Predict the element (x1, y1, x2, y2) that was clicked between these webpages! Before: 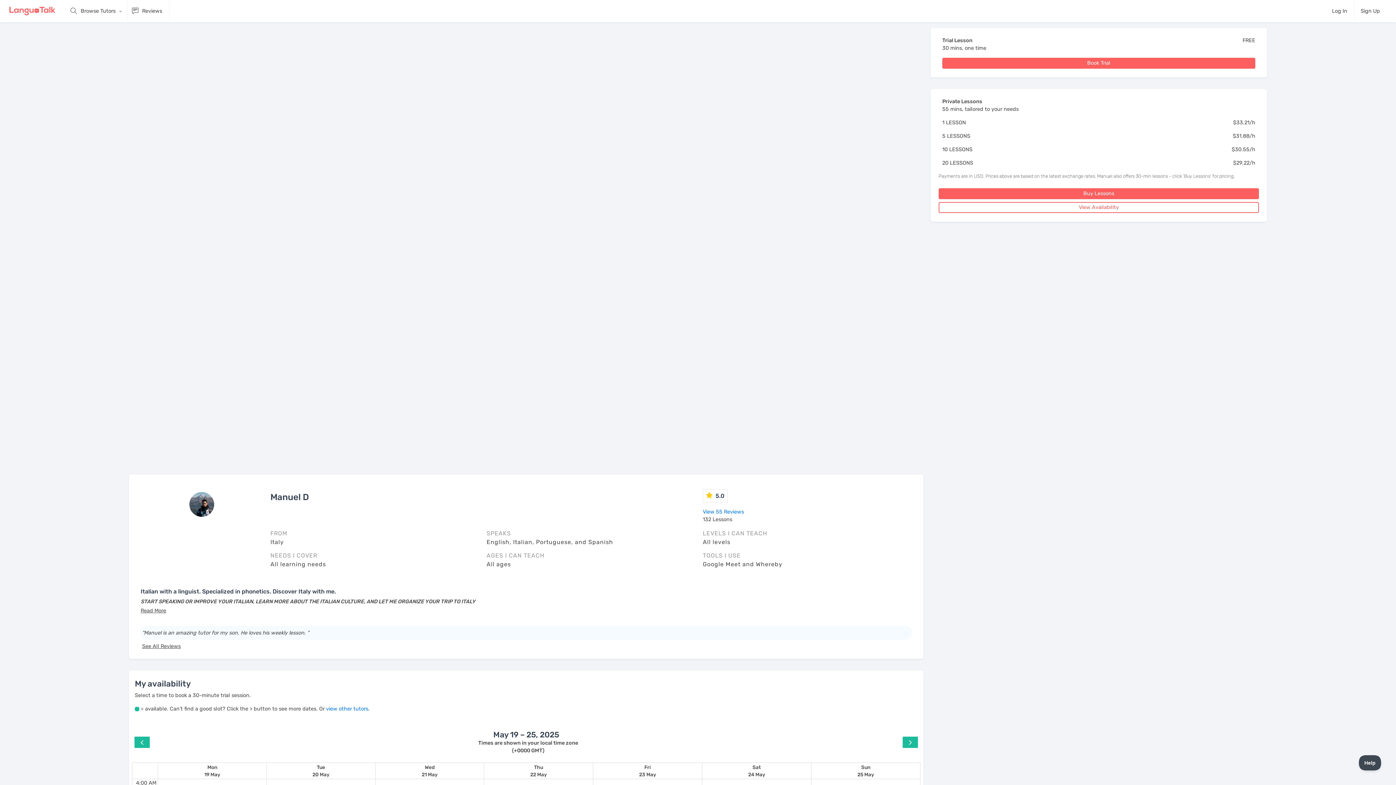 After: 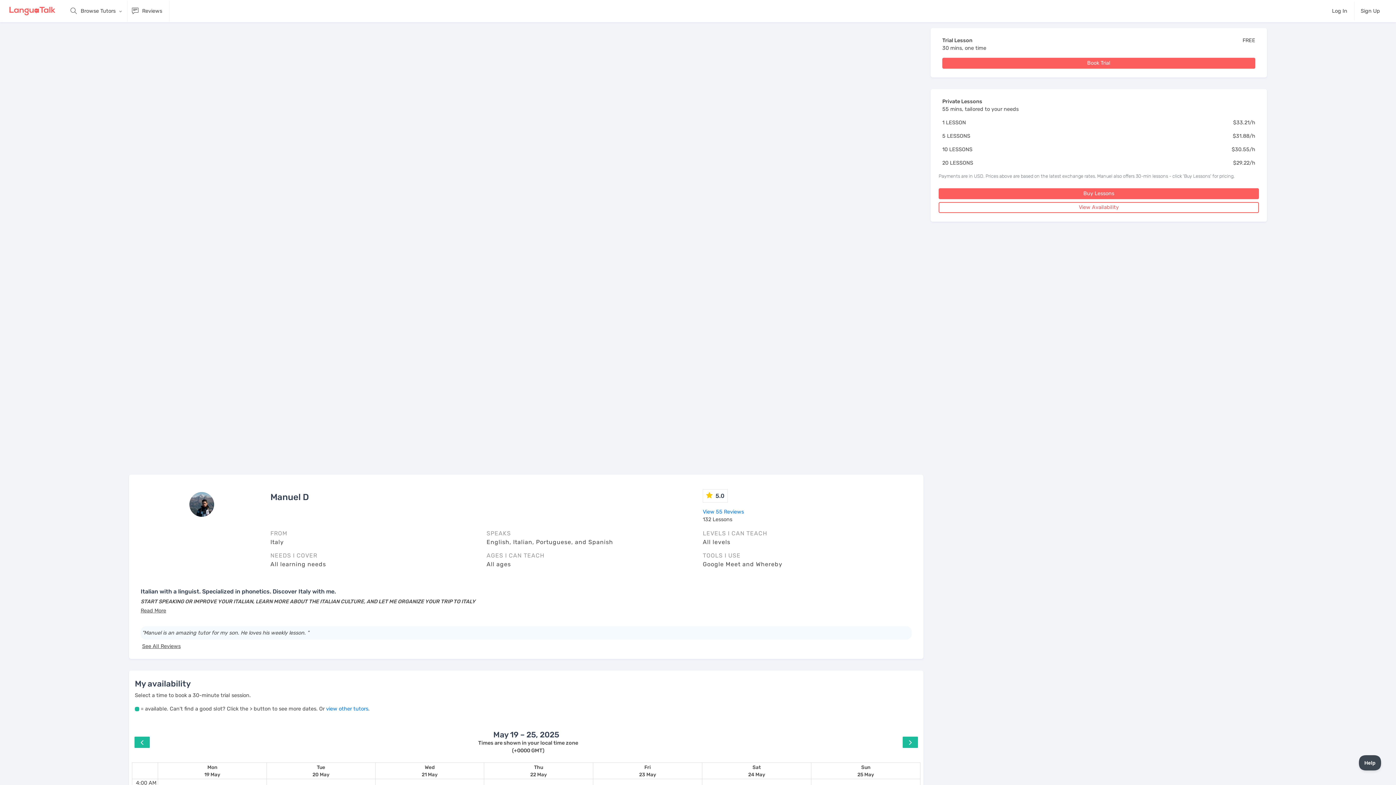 Action: label: May 24, 2025 bbox: (746, 763, 766, 779)